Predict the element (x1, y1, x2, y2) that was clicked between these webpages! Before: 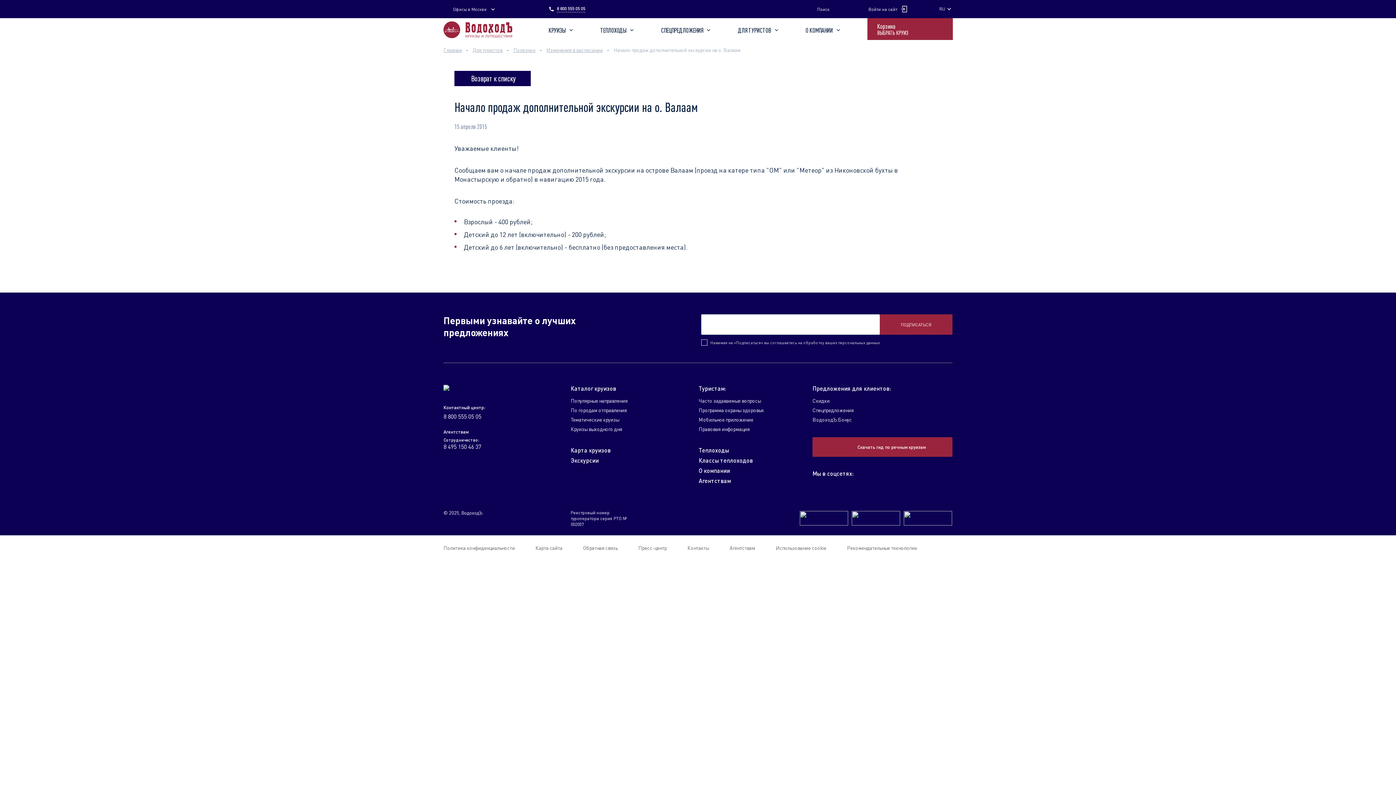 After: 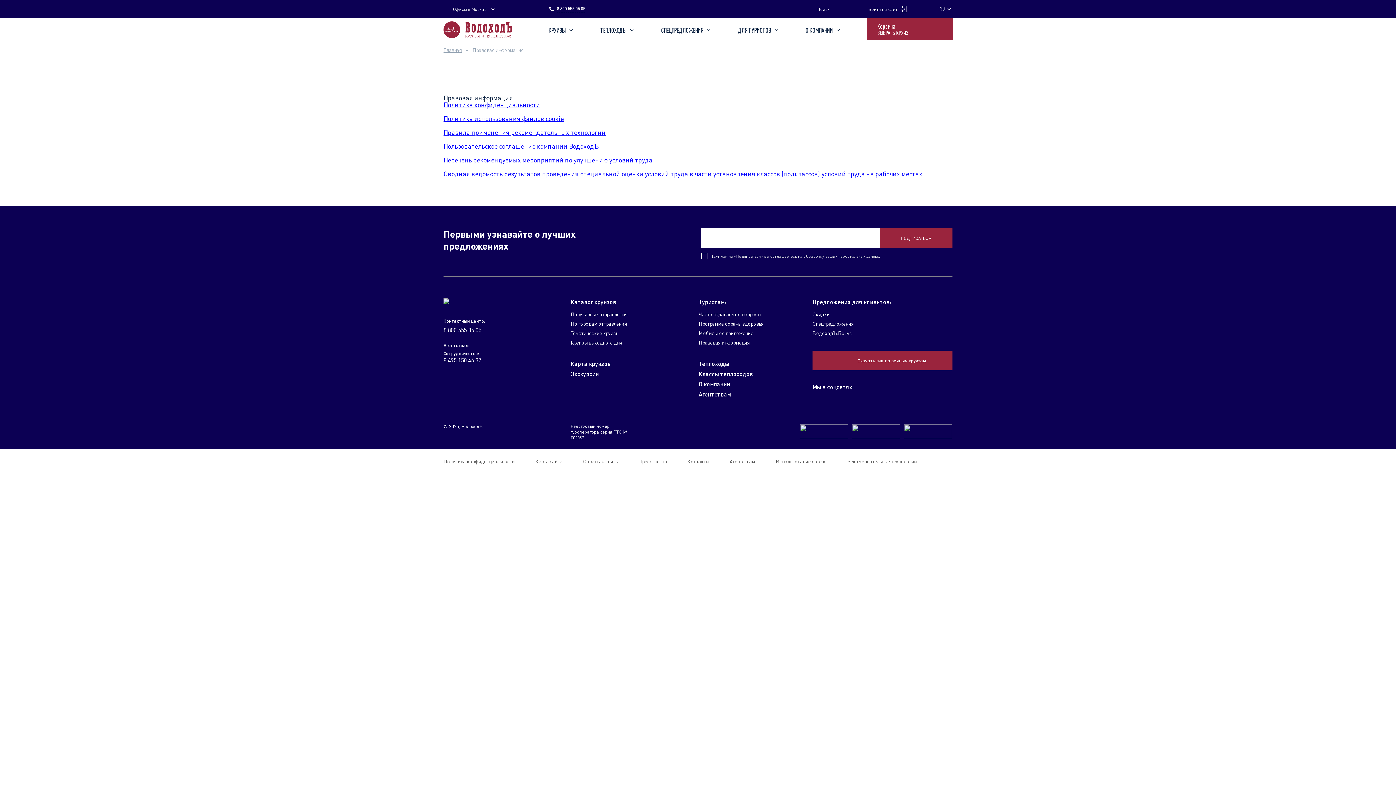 Action: label: Правовая информация bbox: (698, 426, 749, 432)